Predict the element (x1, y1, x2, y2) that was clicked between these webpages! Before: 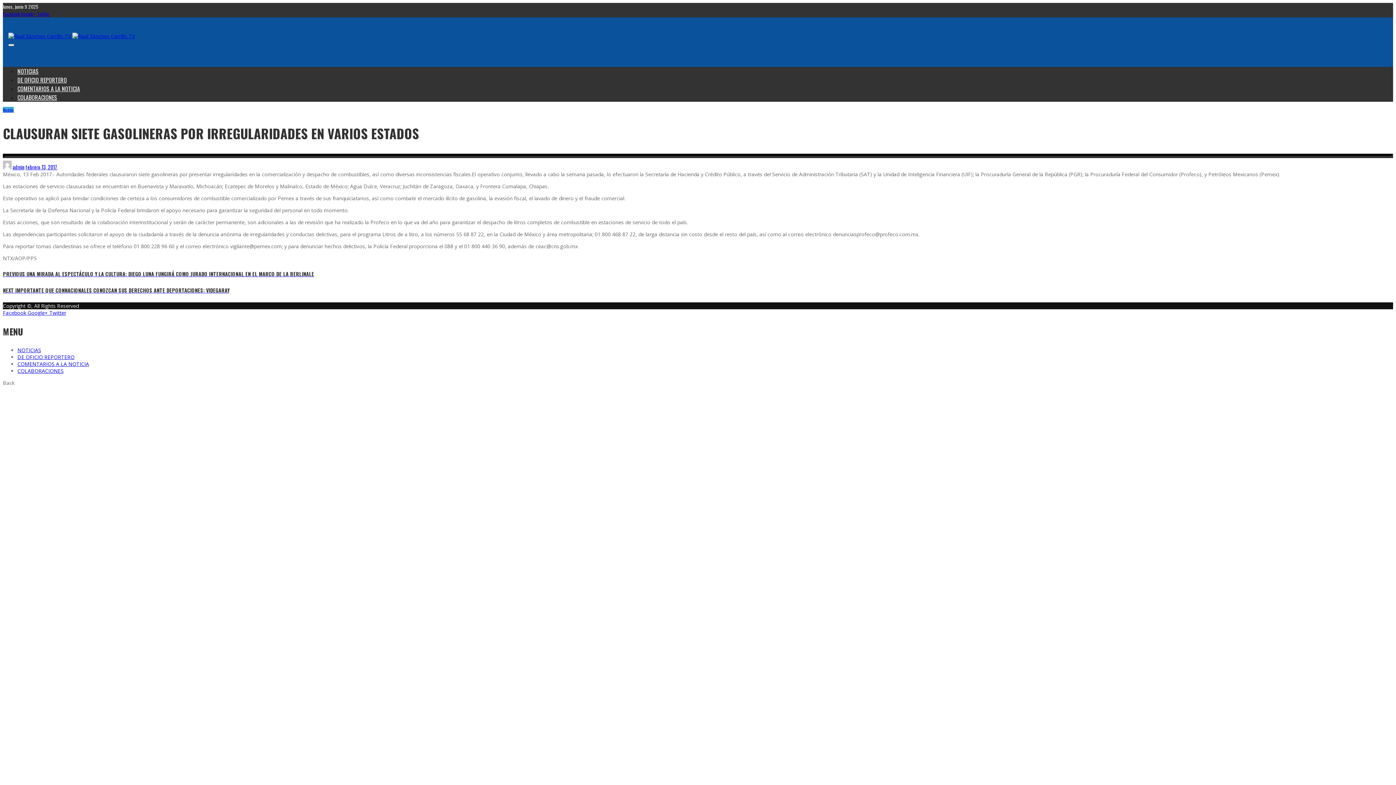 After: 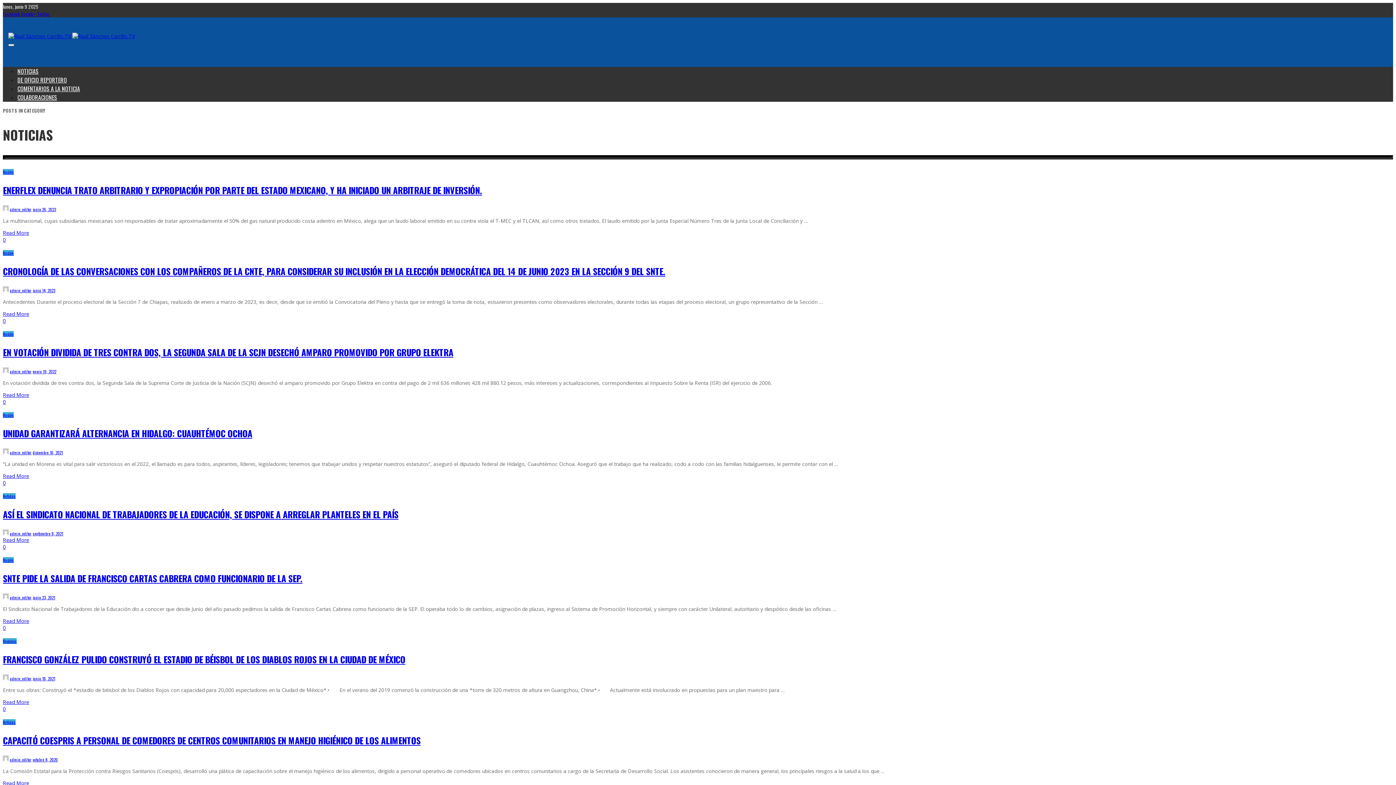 Action: label: NOTICIAS bbox: (17, 346, 41, 353)